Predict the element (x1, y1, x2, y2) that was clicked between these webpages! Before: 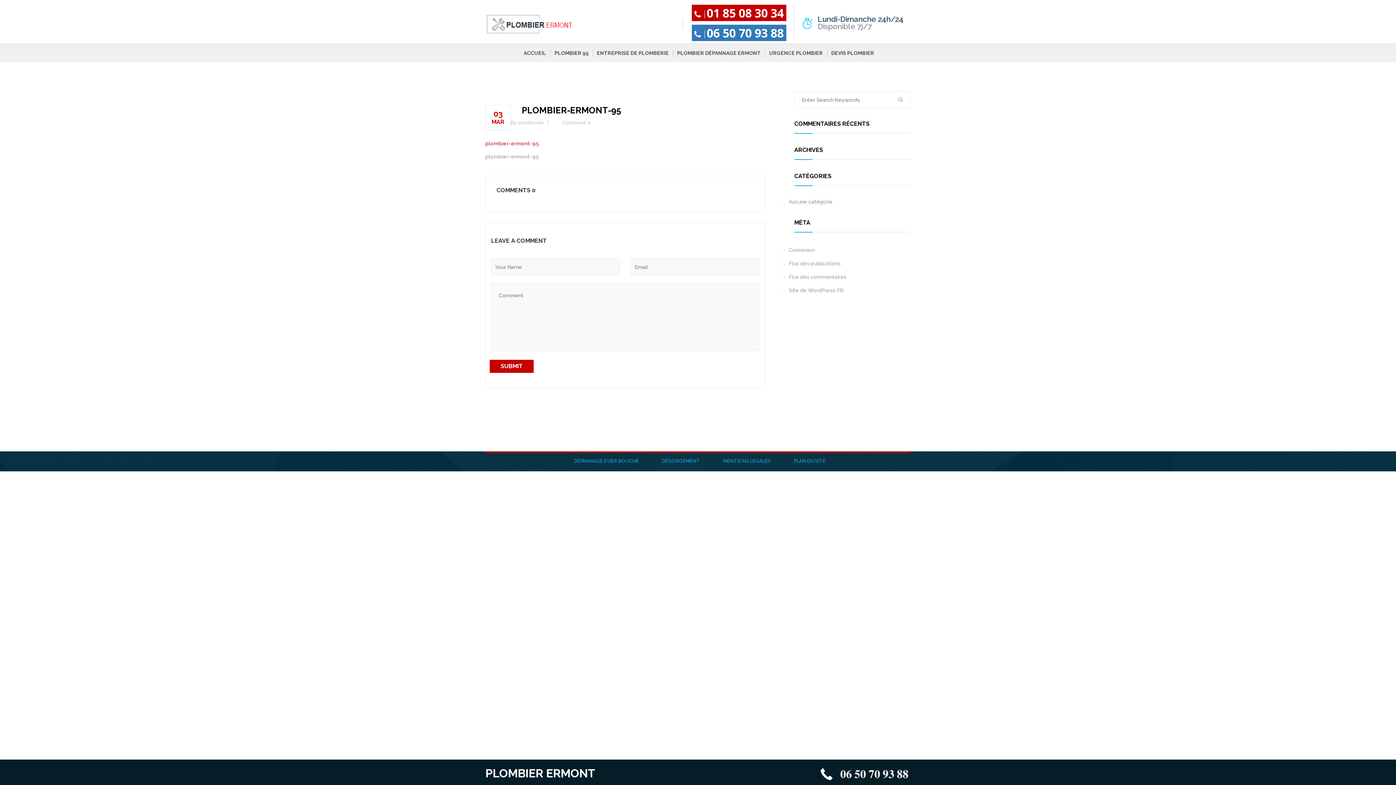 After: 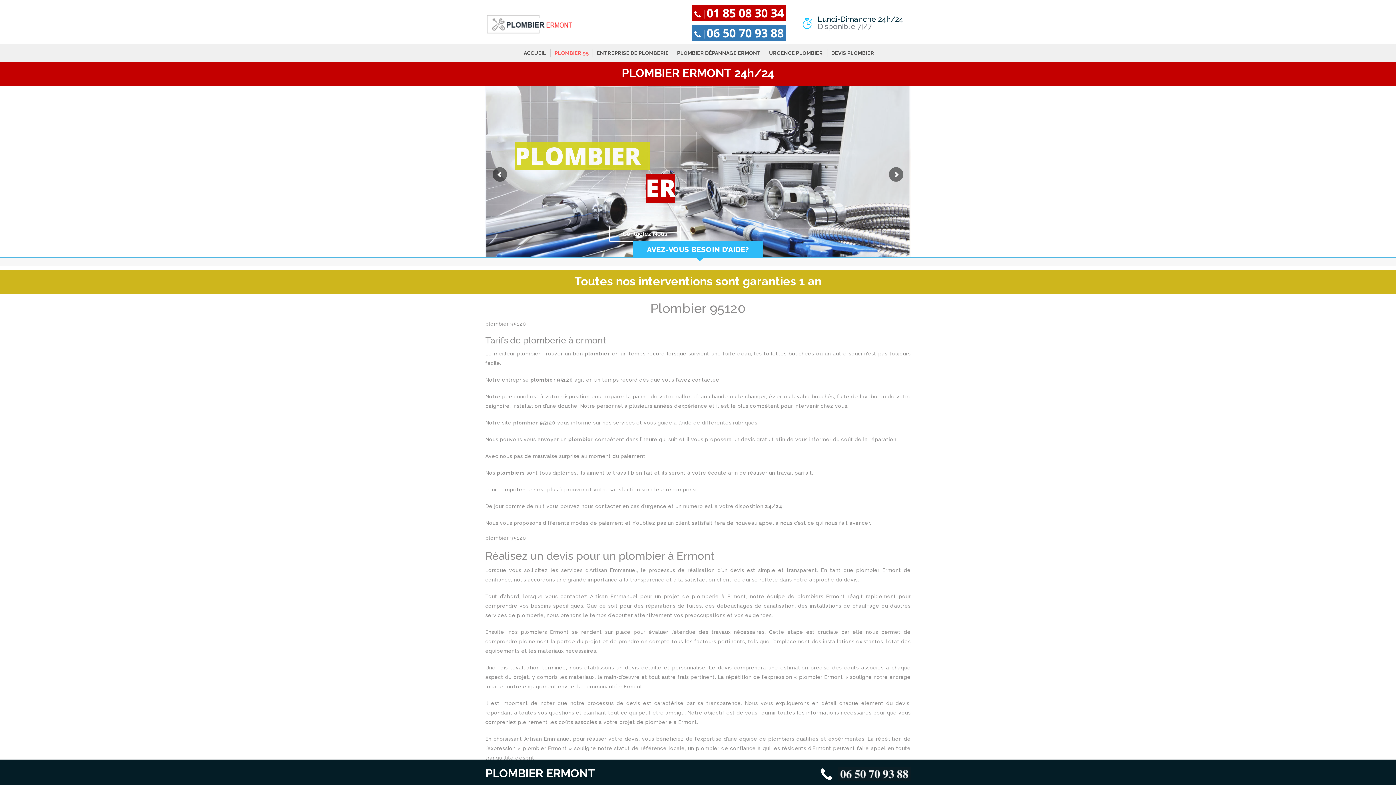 Action: bbox: (550, 44, 592, 62) label: PLOMBIER 95